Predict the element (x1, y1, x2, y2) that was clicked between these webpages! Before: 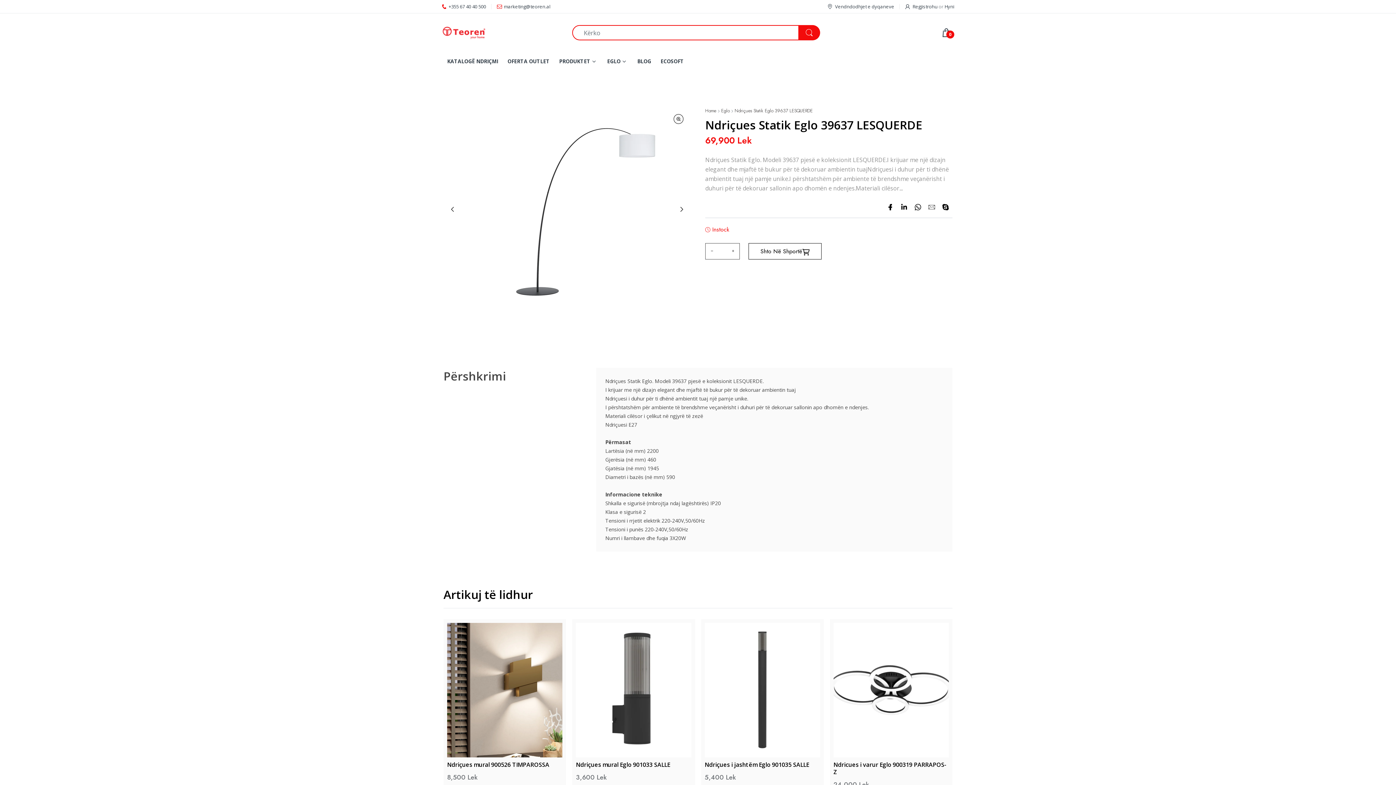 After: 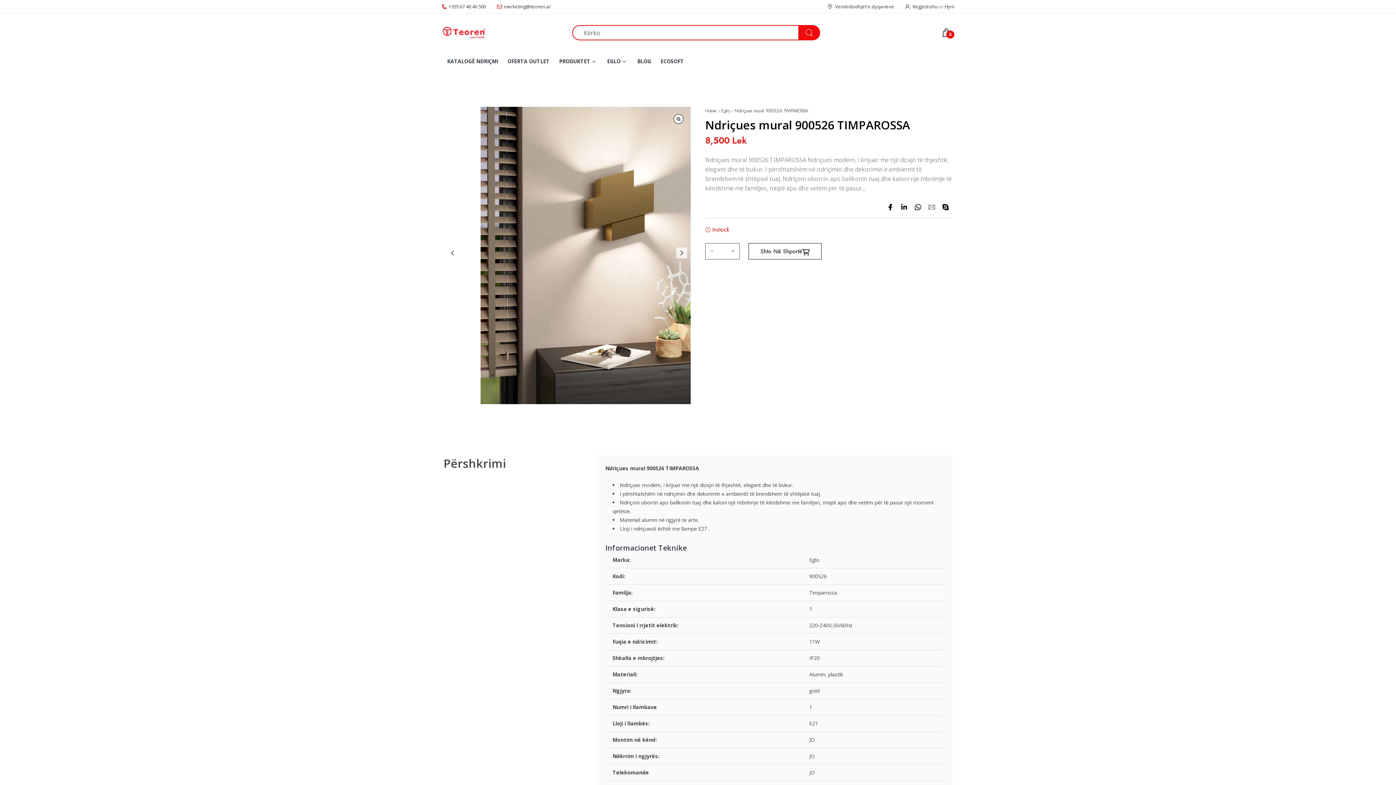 Action: bbox: (447, 623, 562, 757)